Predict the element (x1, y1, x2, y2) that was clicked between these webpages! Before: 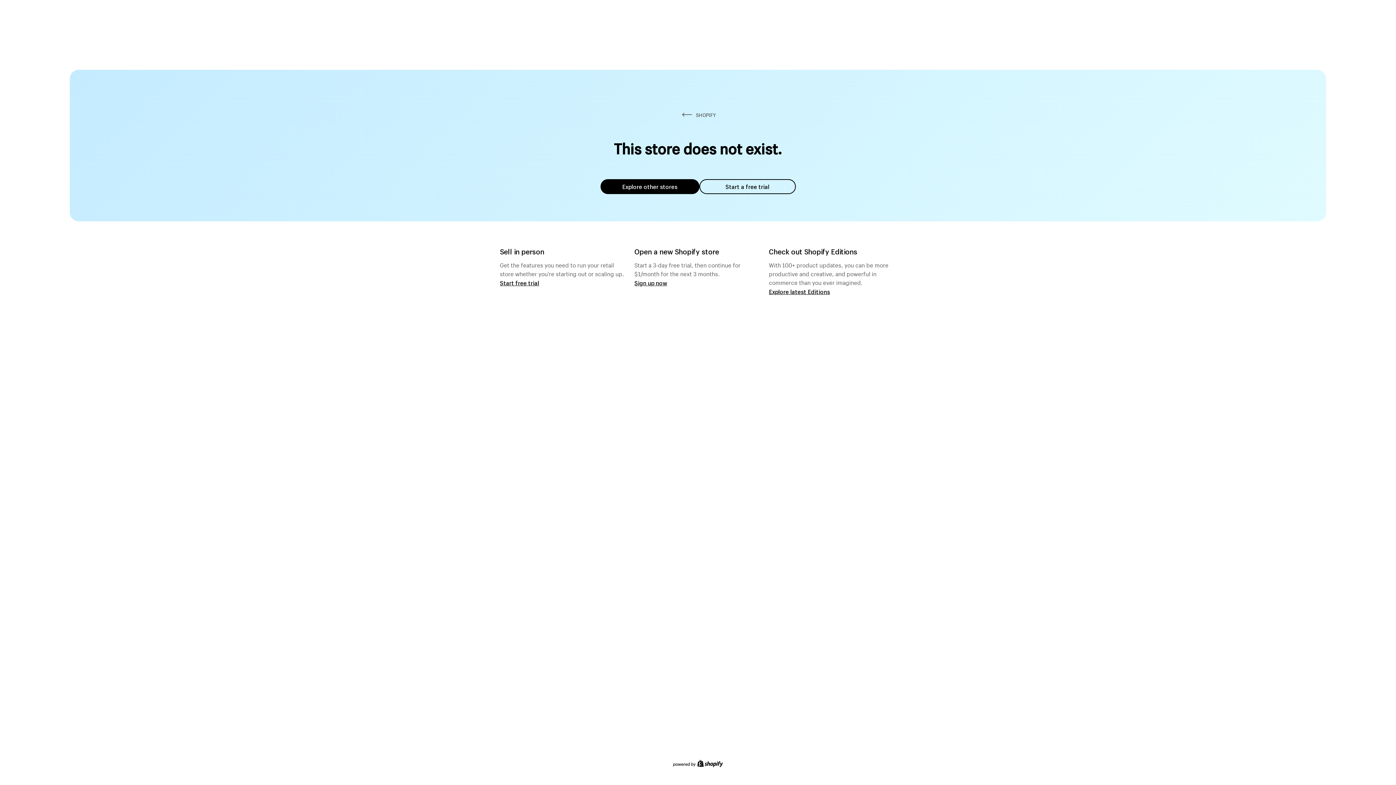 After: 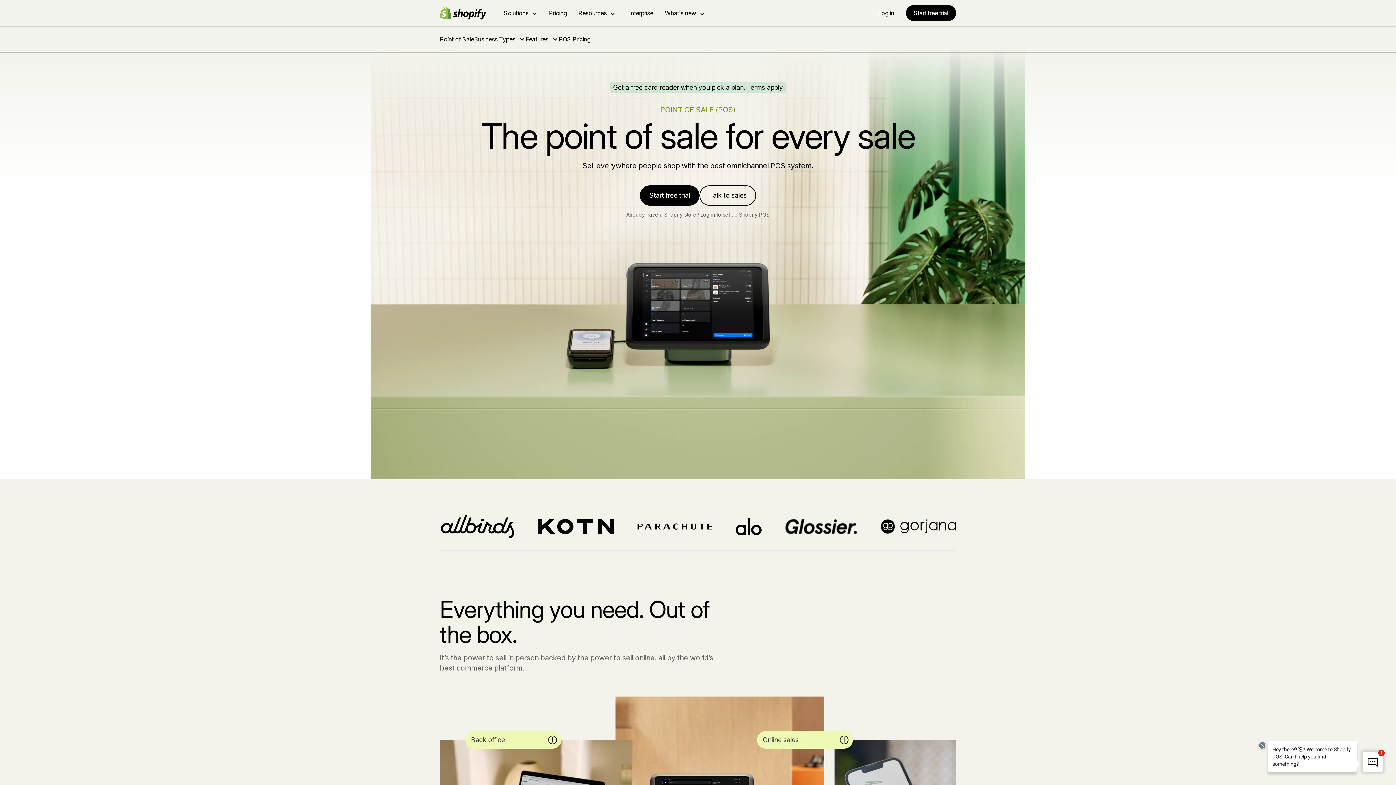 Action: bbox: (500, 279, 539, 286) label: Start free trial